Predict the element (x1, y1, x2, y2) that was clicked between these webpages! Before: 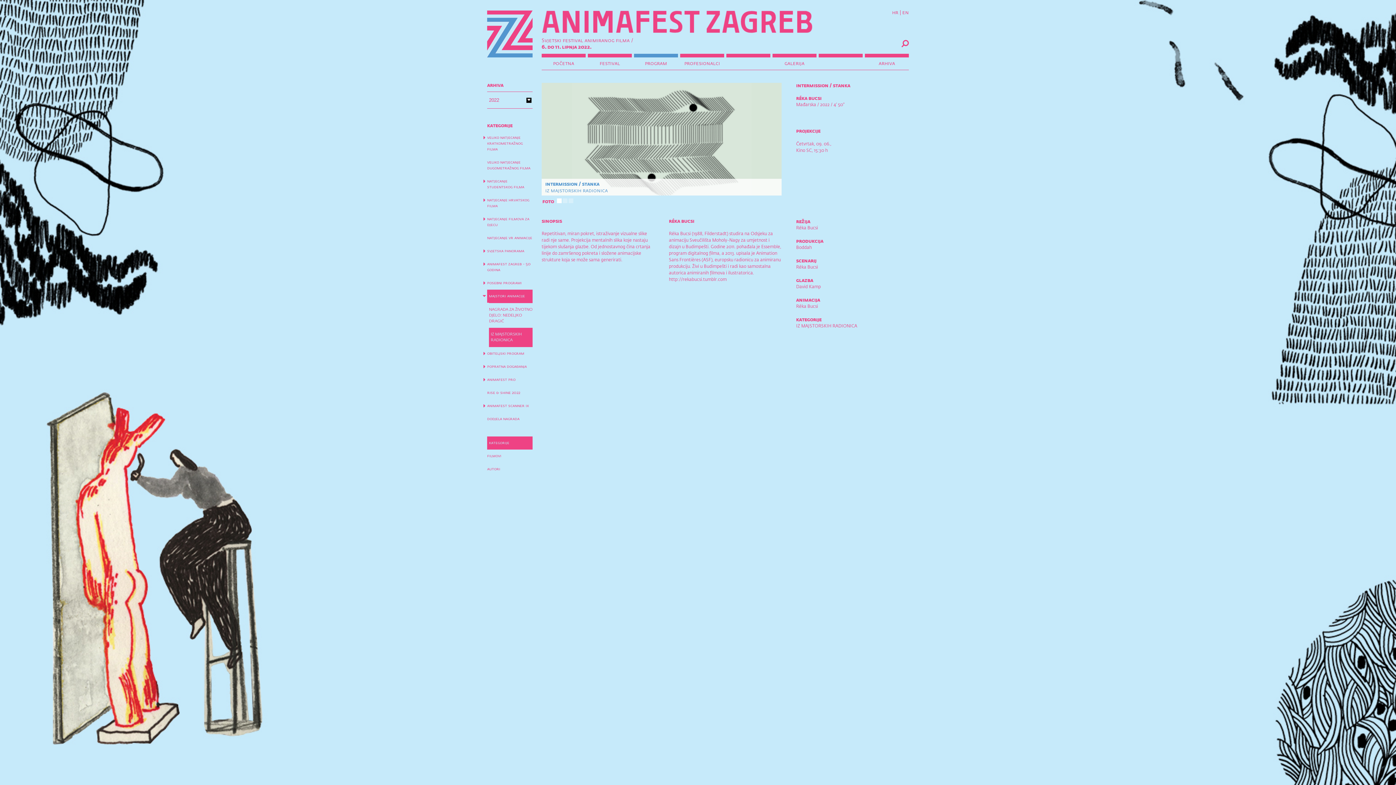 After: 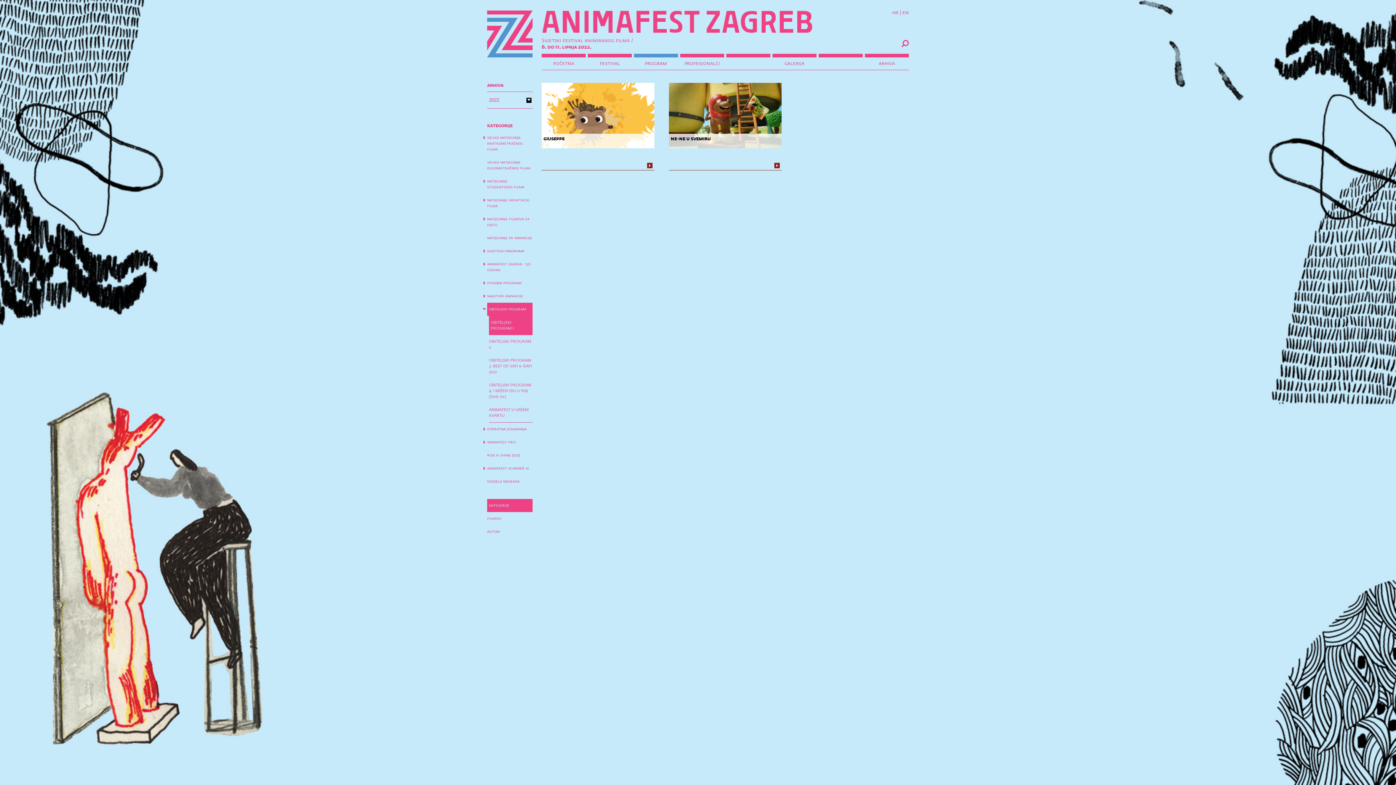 Action: label: obiteljski program bbox: (487, 347, 532, 360)